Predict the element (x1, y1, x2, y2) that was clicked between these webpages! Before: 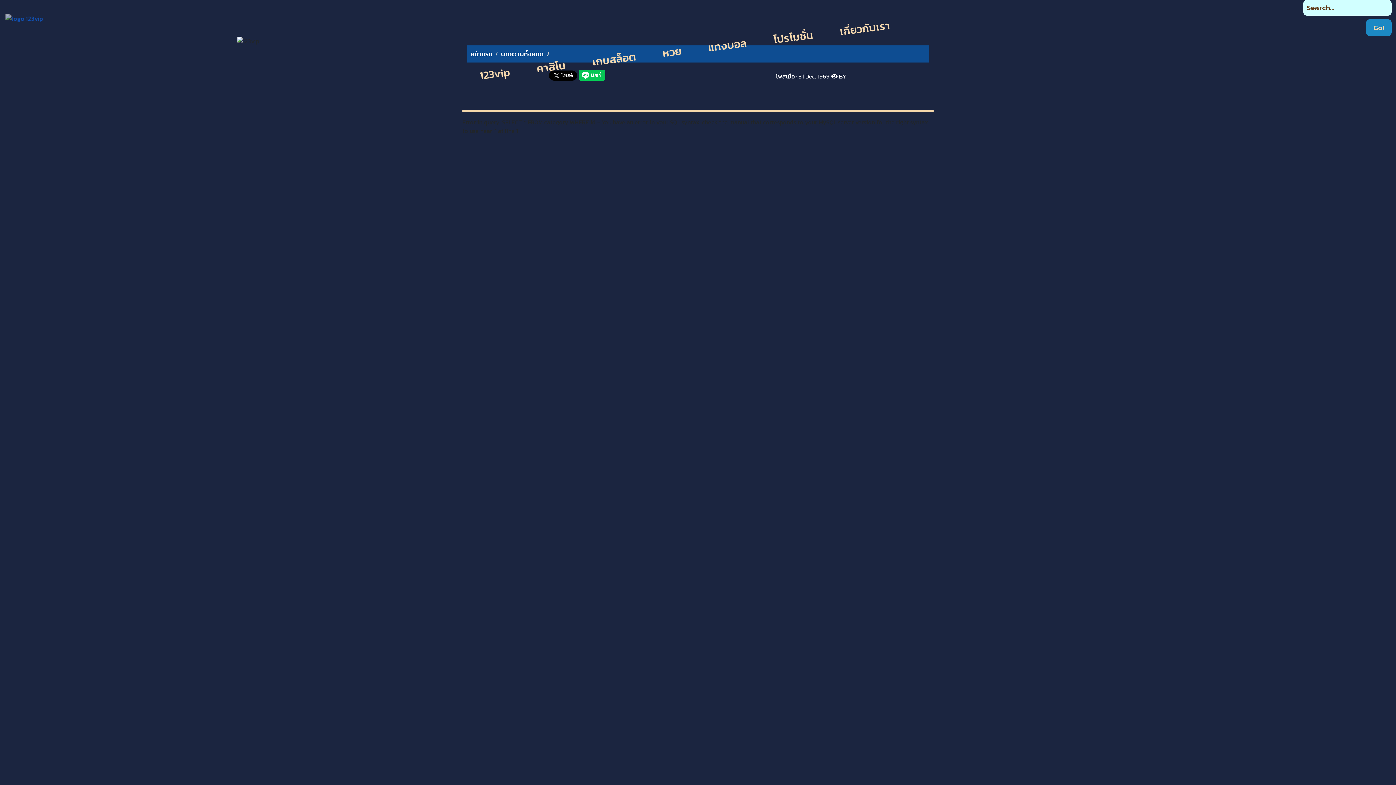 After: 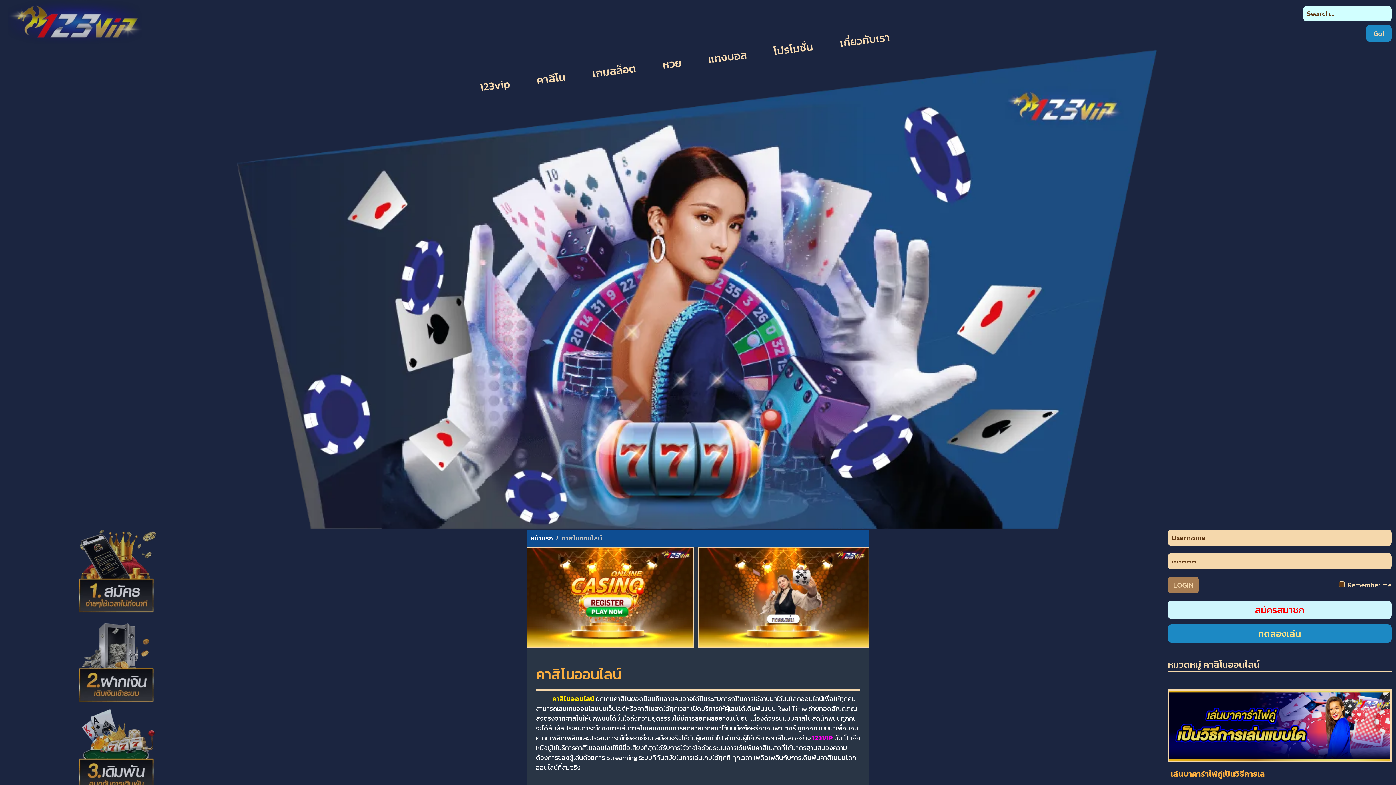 Action: bbox: (530, 54, 572, 79) label: คาสิโน